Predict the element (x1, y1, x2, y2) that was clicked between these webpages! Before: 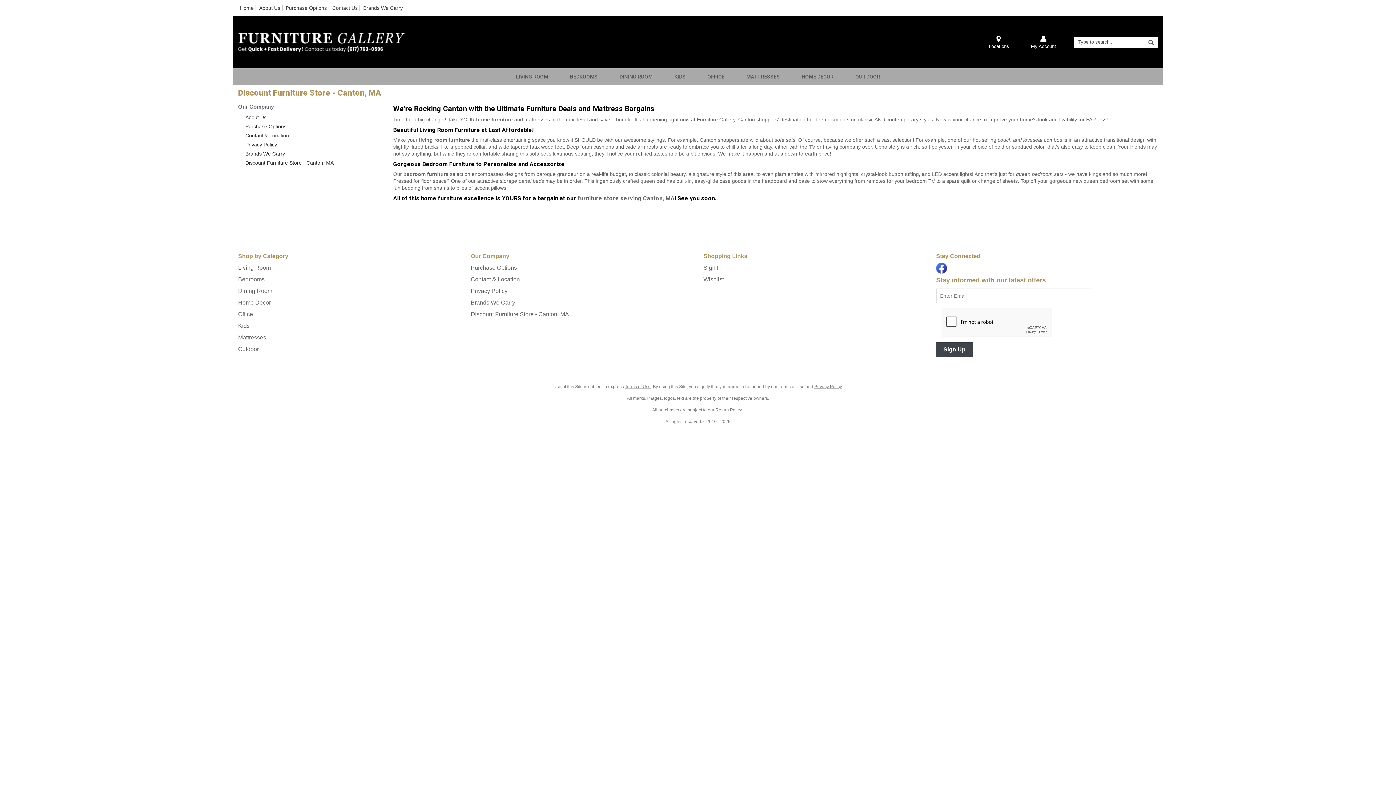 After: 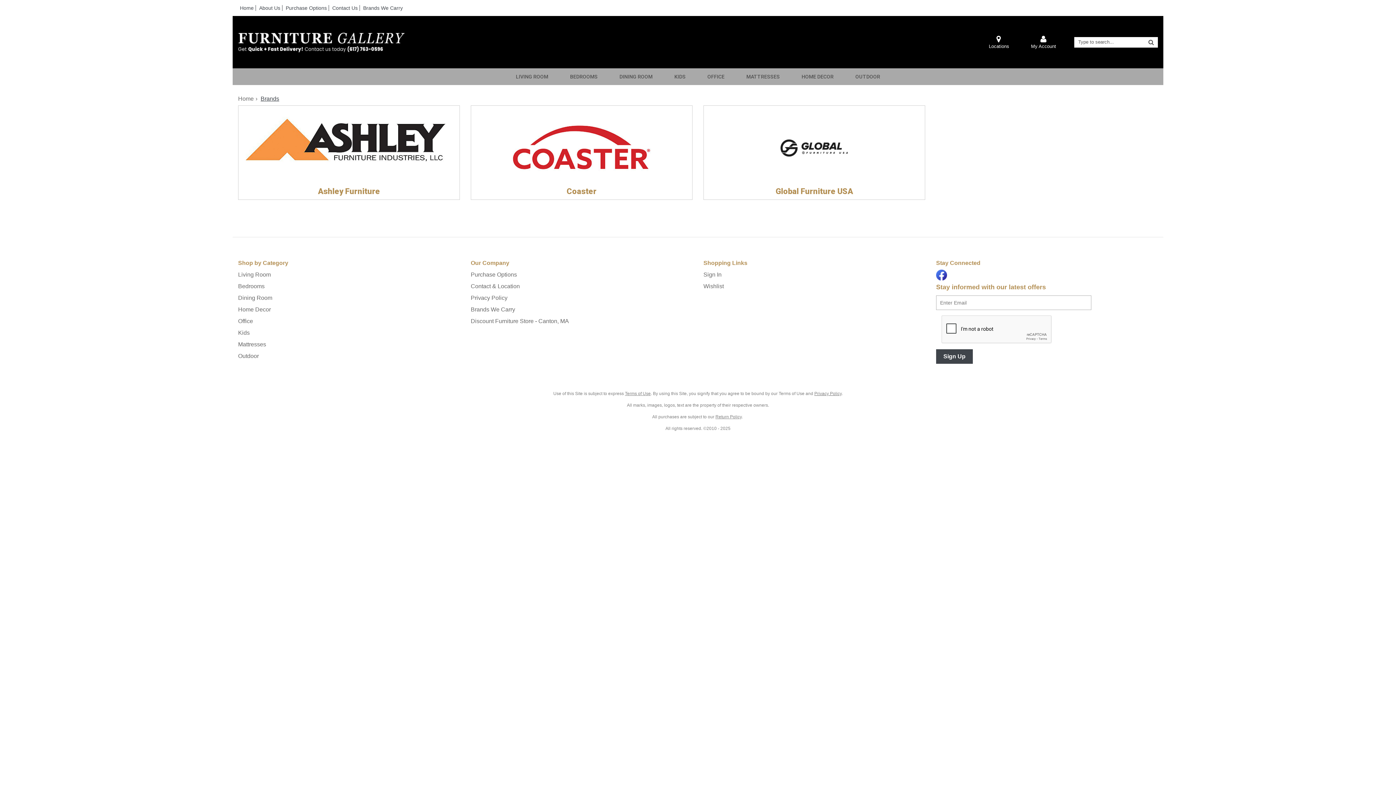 Action: bbox: (361, 5, 404, 10) label: Brands We Carry